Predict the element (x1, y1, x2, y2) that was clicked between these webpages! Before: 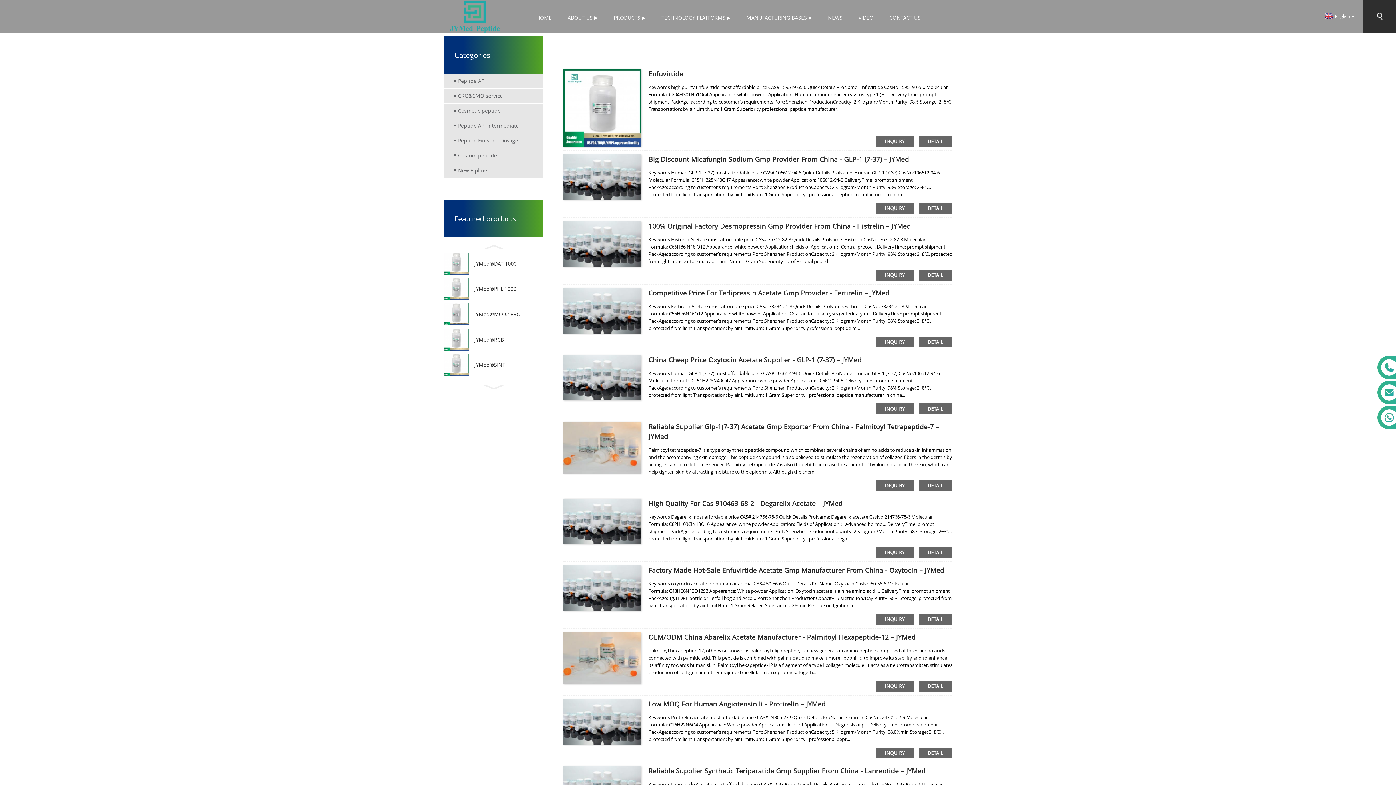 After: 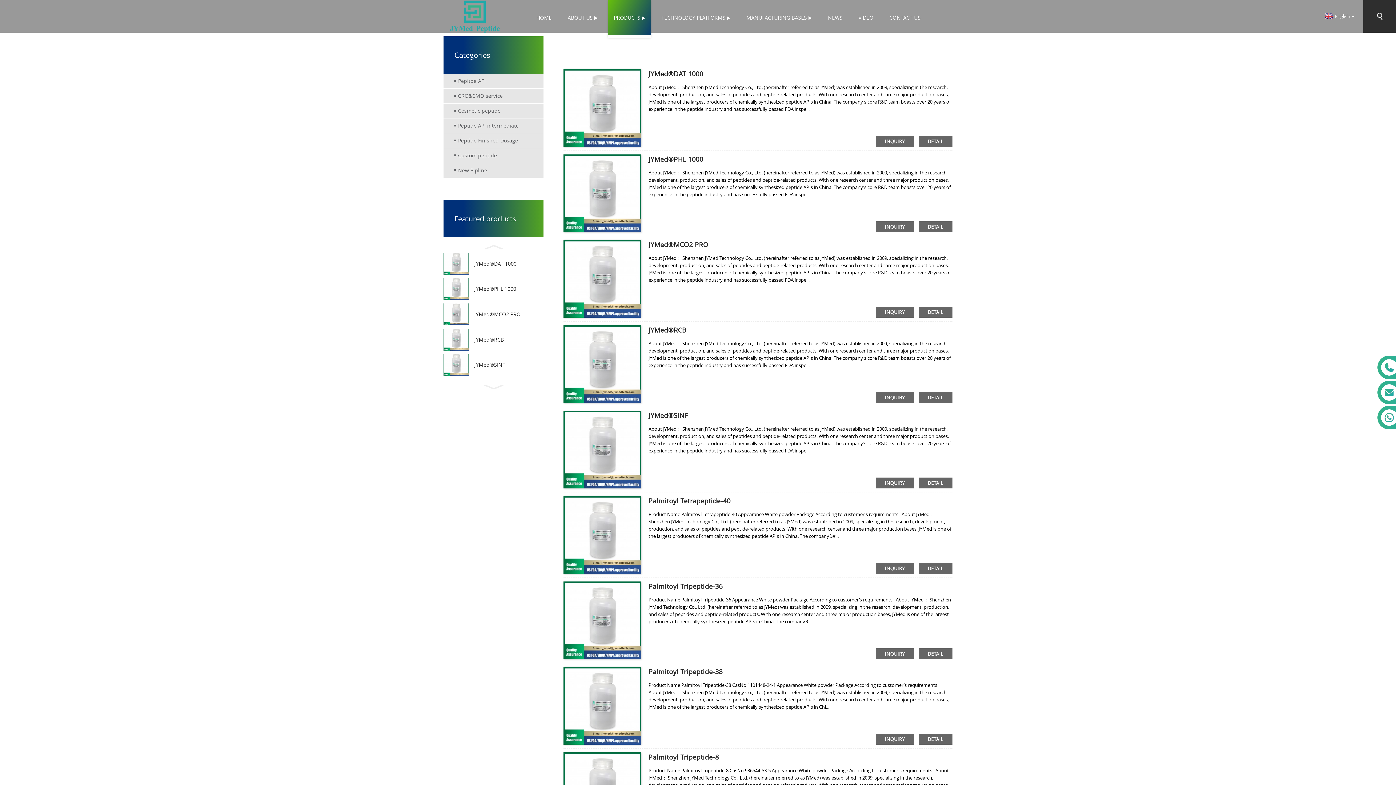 Action: bbox: (608, 0, 651, 35) label: PRODUCTS